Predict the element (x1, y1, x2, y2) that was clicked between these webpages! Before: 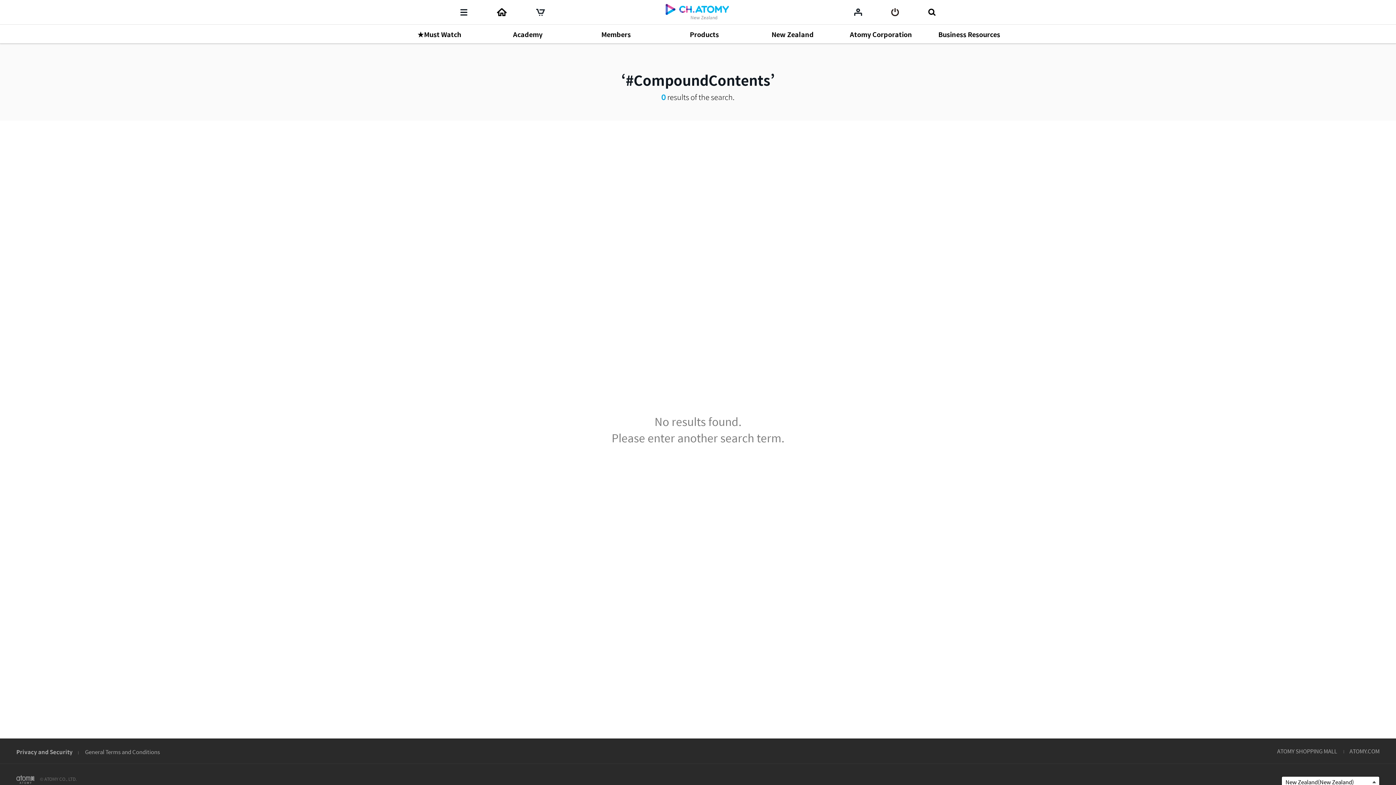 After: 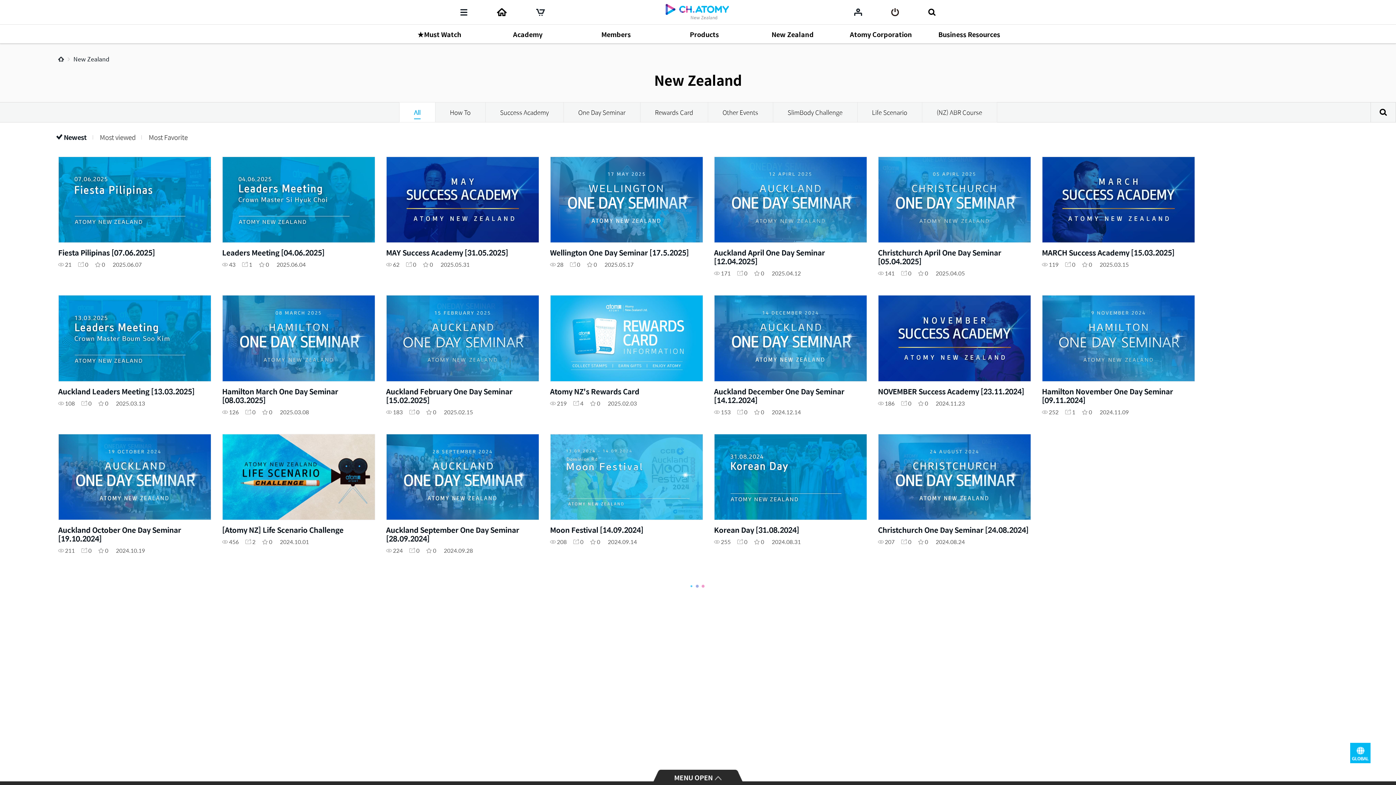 Action: label: New Zealand bbox: (742, 24, 830, 43)